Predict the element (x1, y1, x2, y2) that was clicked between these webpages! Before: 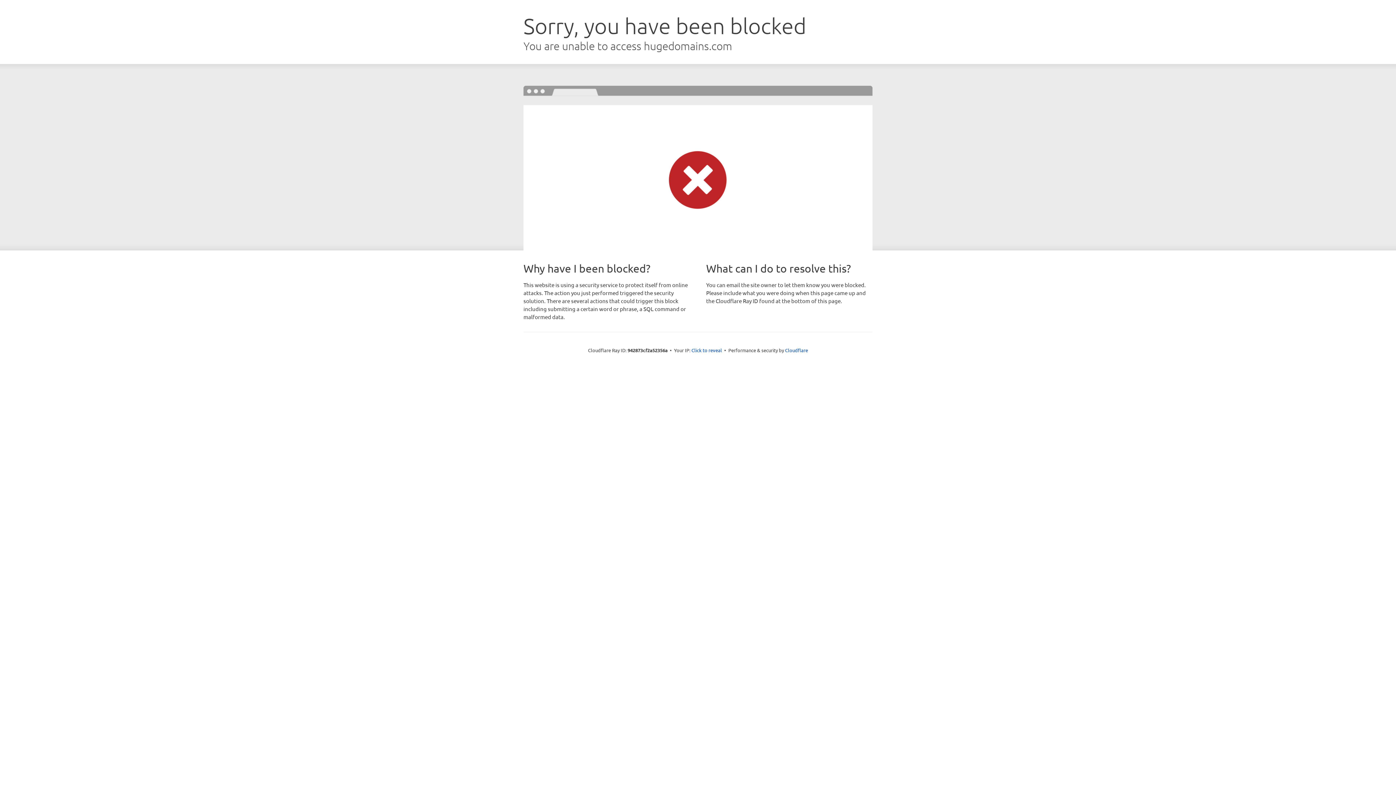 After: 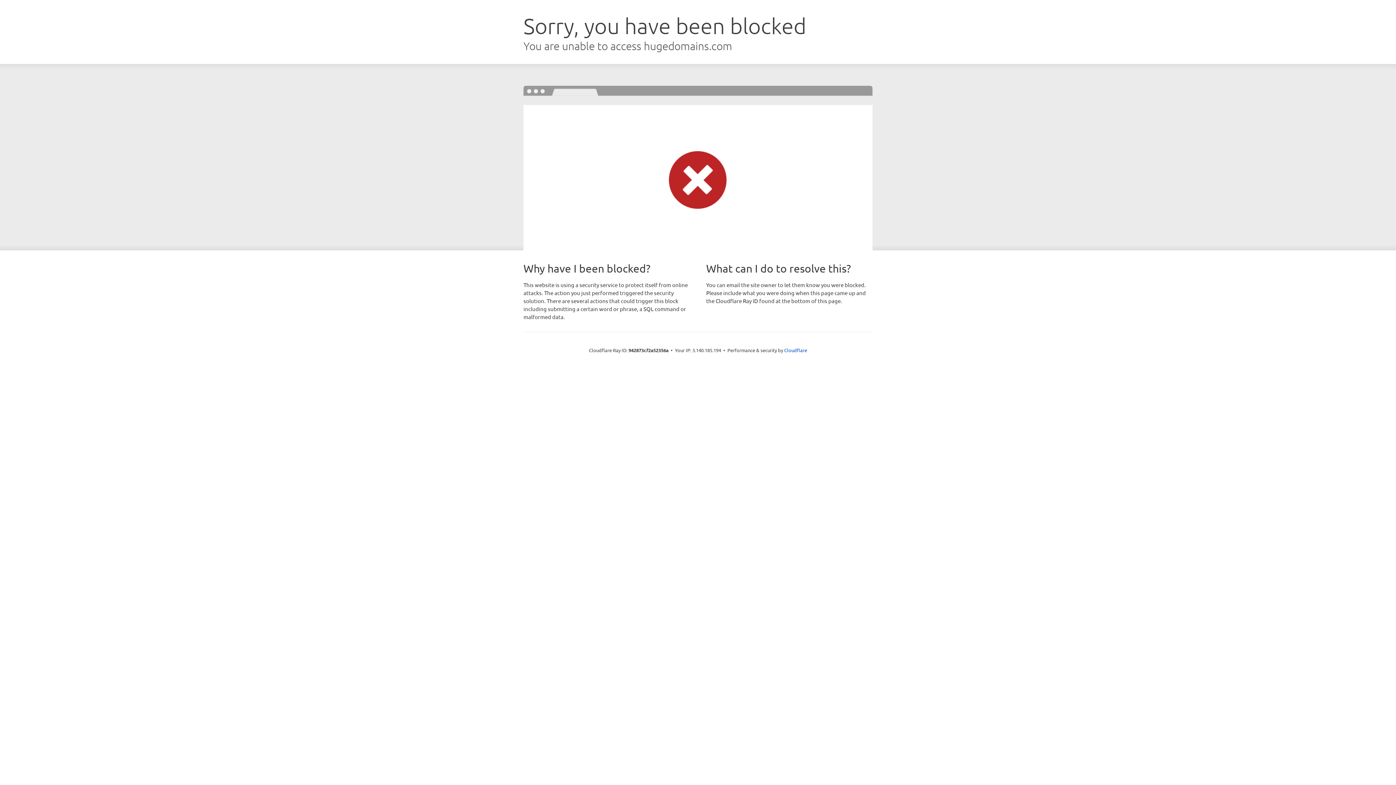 Action: label: Click to reveal bbox: (691, 346, 722, 353)